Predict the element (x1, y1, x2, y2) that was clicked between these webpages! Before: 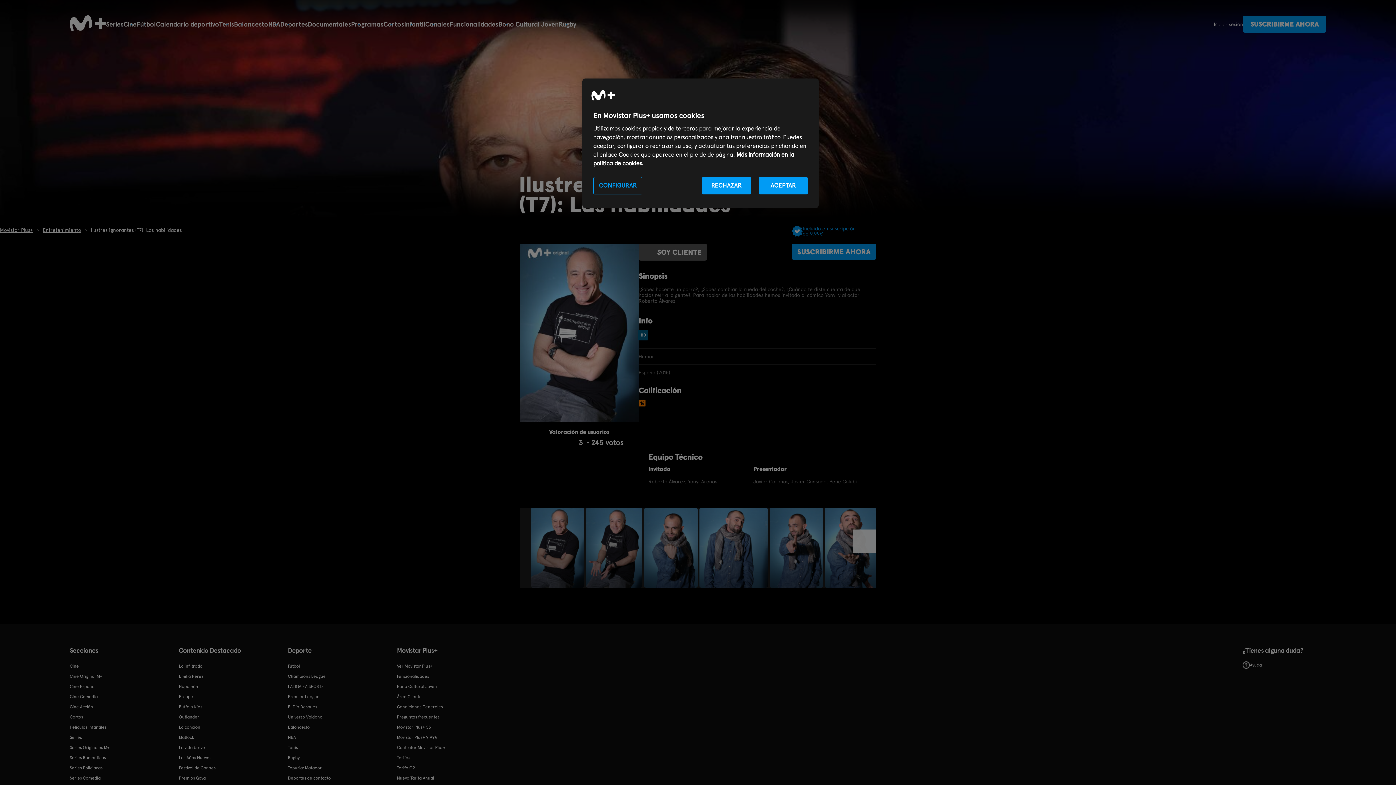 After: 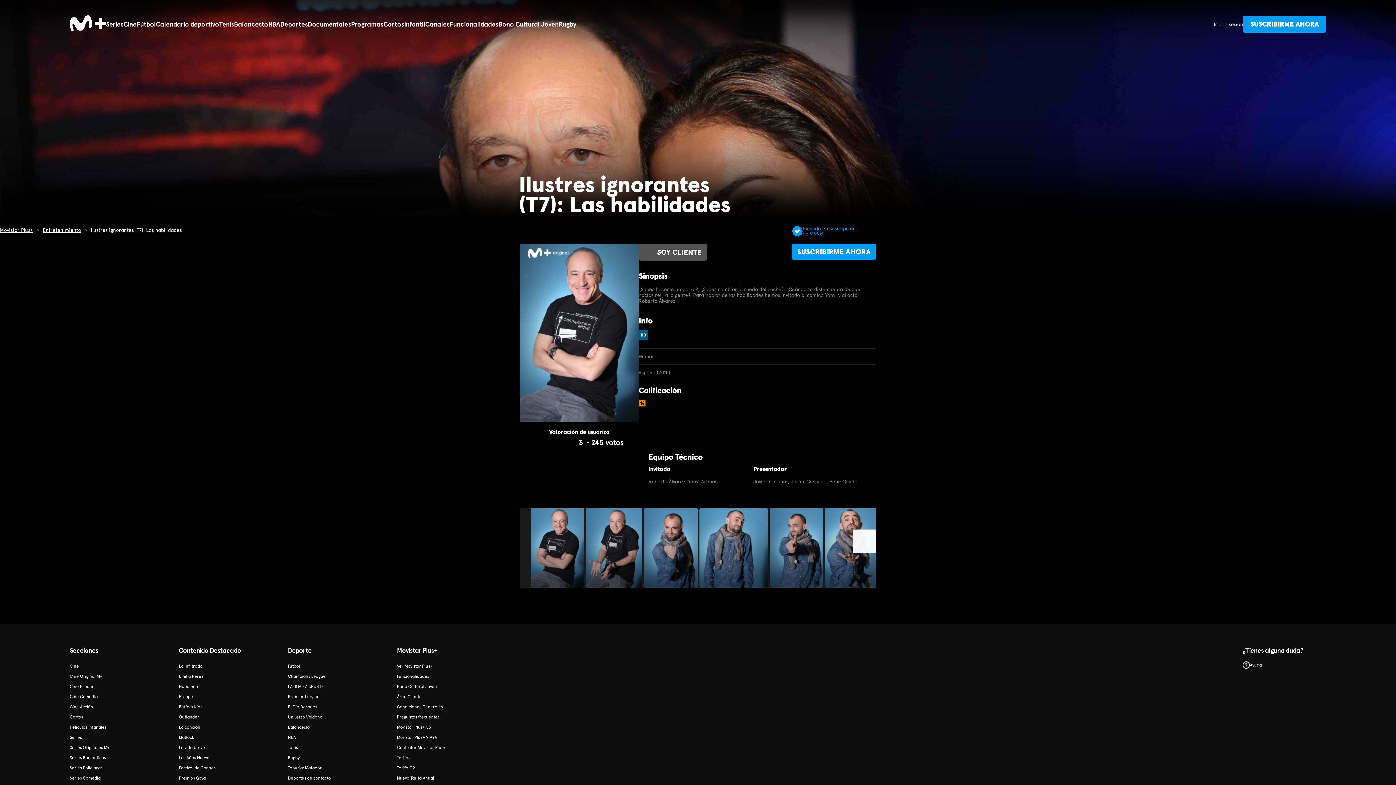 Action: bbox: (758, 177, 808, 194) label: ACEPTAR